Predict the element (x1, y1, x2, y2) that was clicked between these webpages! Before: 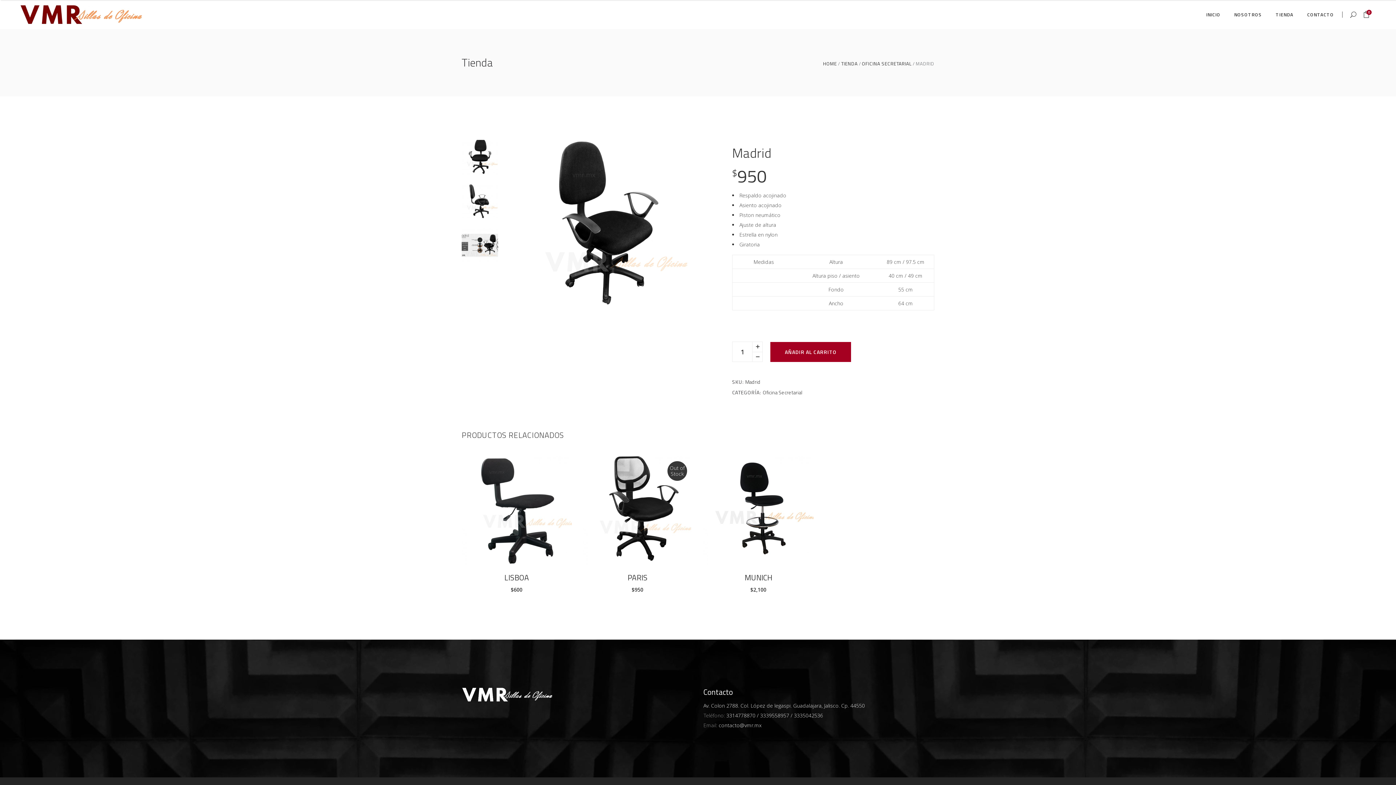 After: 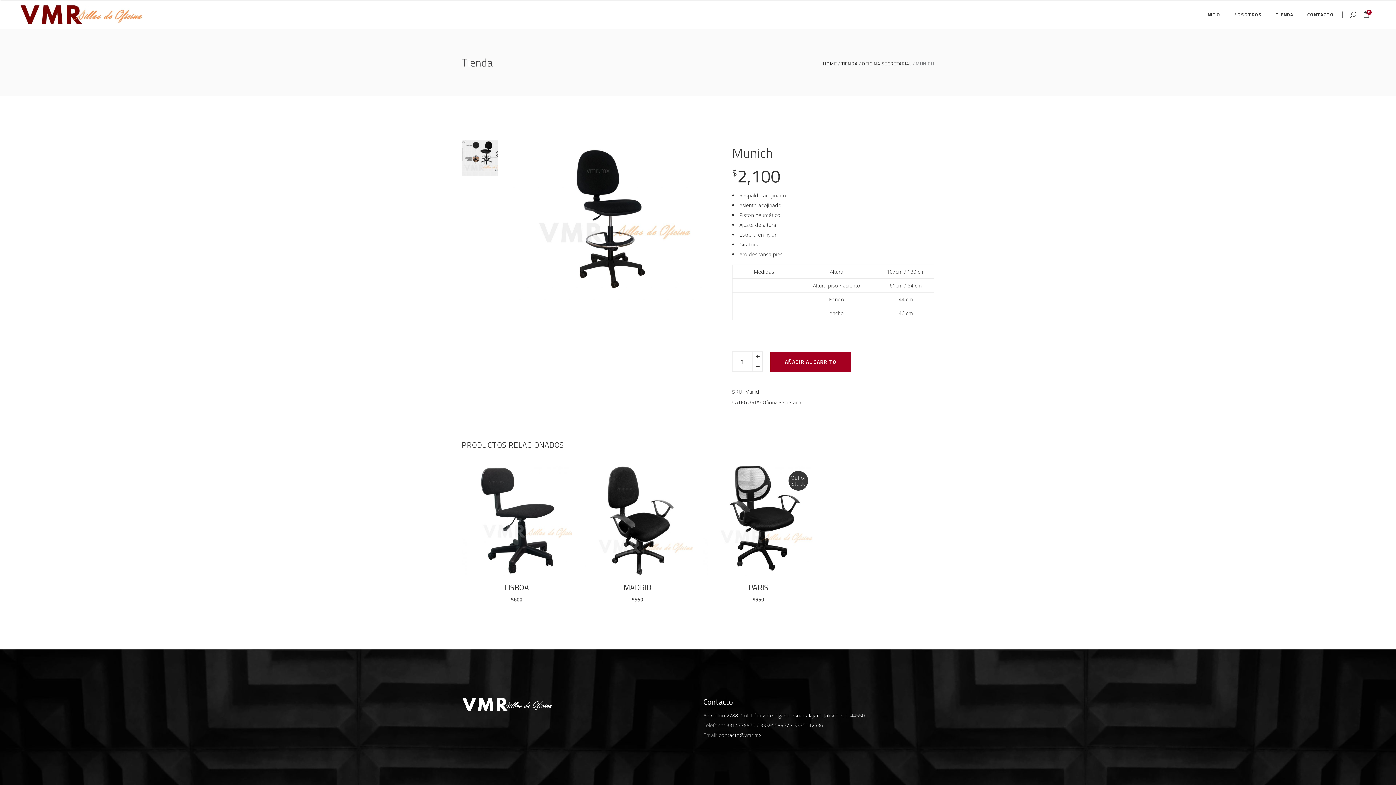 Action: bbox: (703, 456, 813, 566)